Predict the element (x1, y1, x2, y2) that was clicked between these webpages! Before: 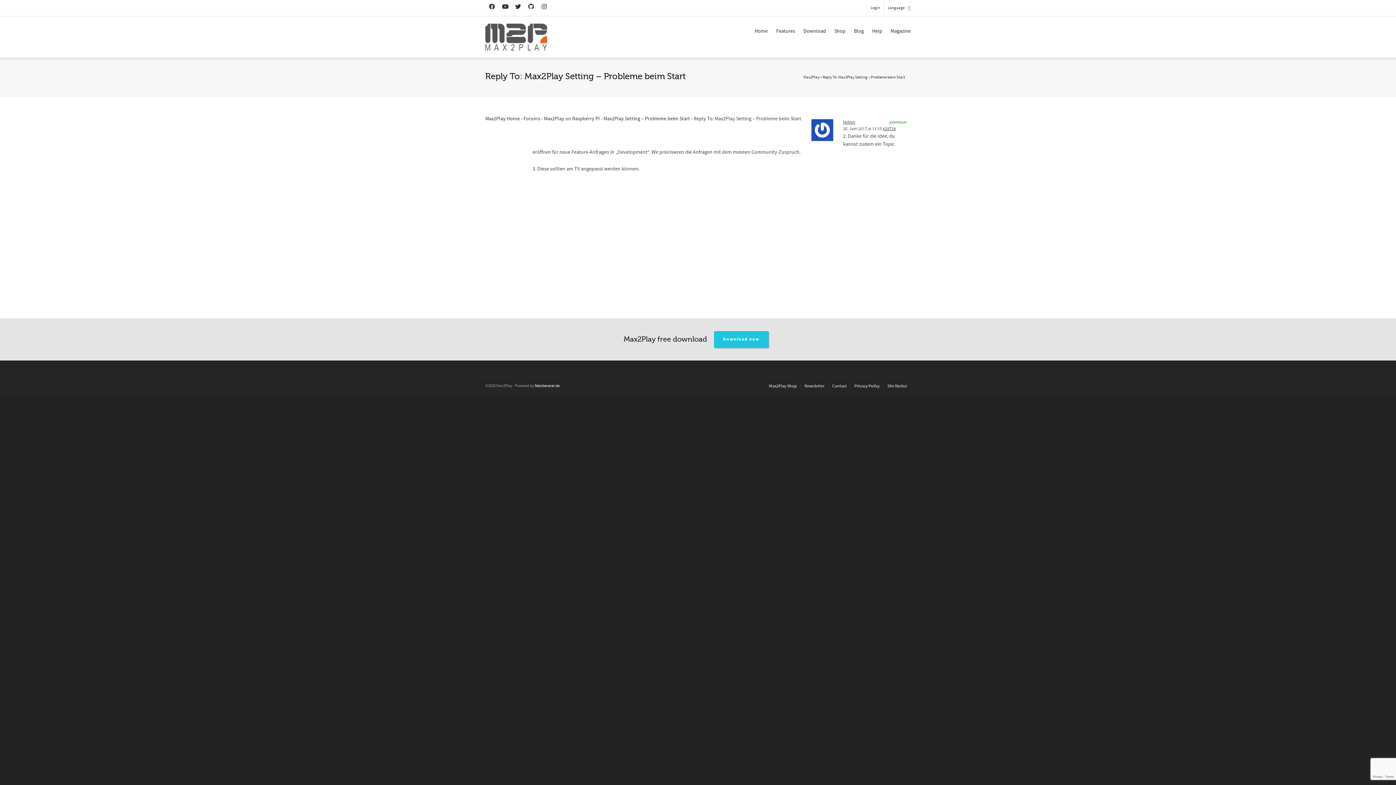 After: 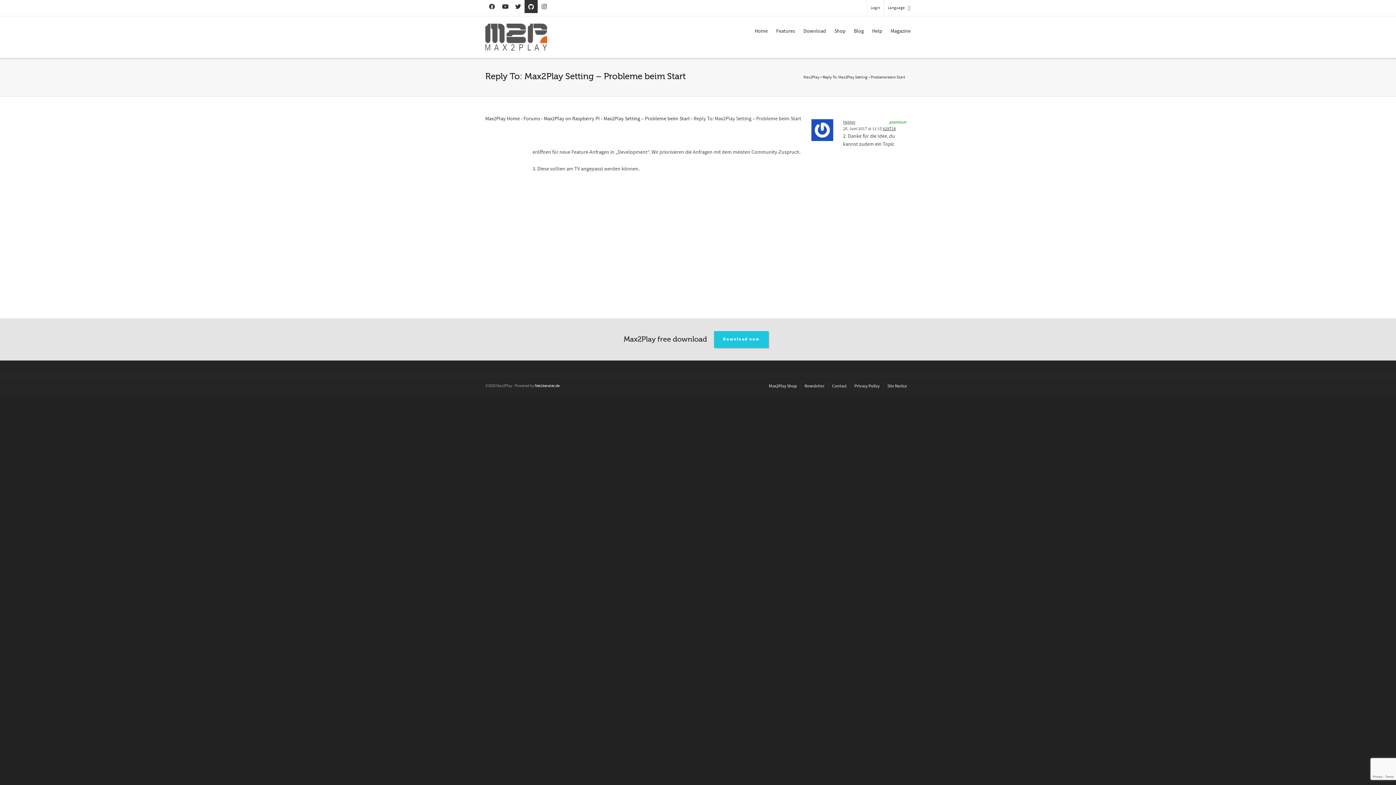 Action: bbox: (524, 0, 537, 13)